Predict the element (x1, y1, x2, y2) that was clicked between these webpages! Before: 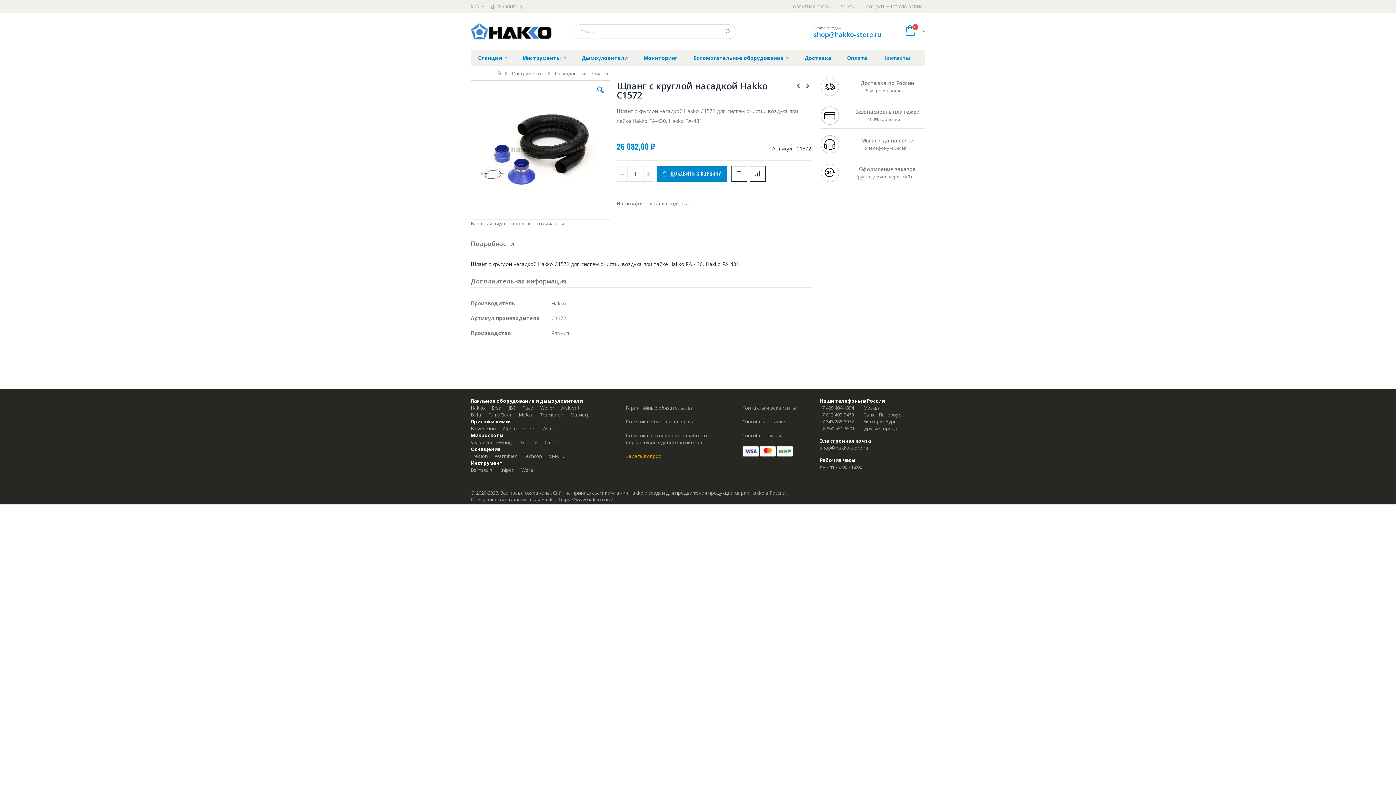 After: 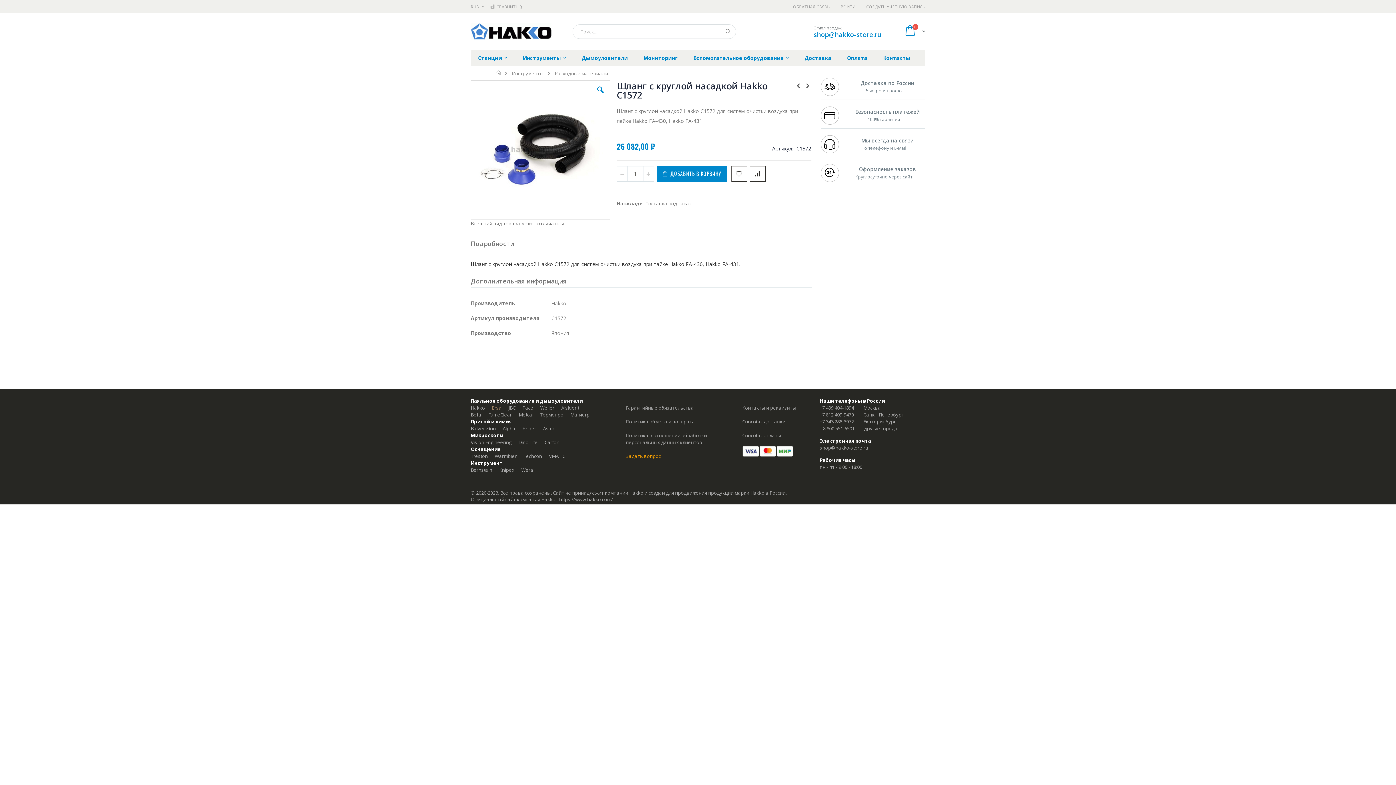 Action: bbox: (492, 404, 501, 411) label: Ersa